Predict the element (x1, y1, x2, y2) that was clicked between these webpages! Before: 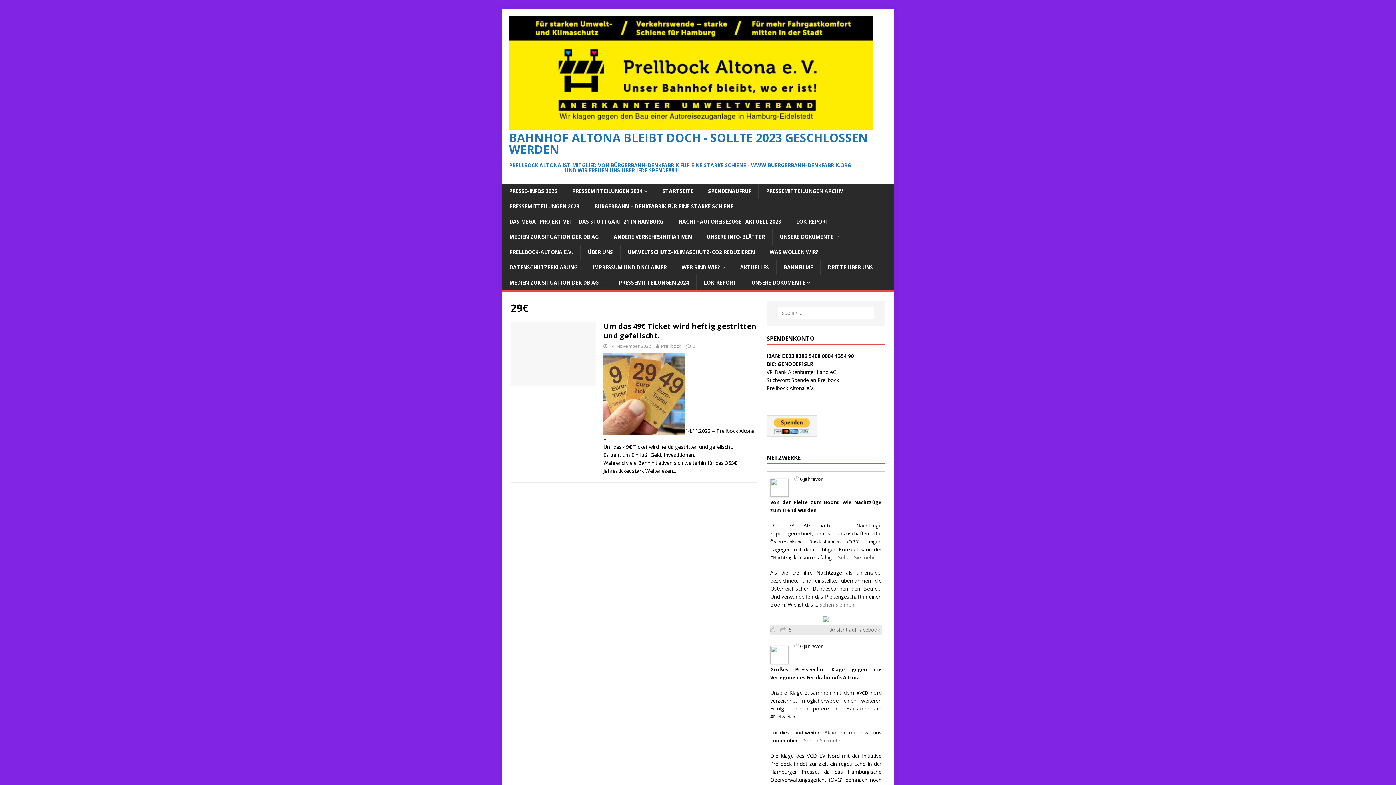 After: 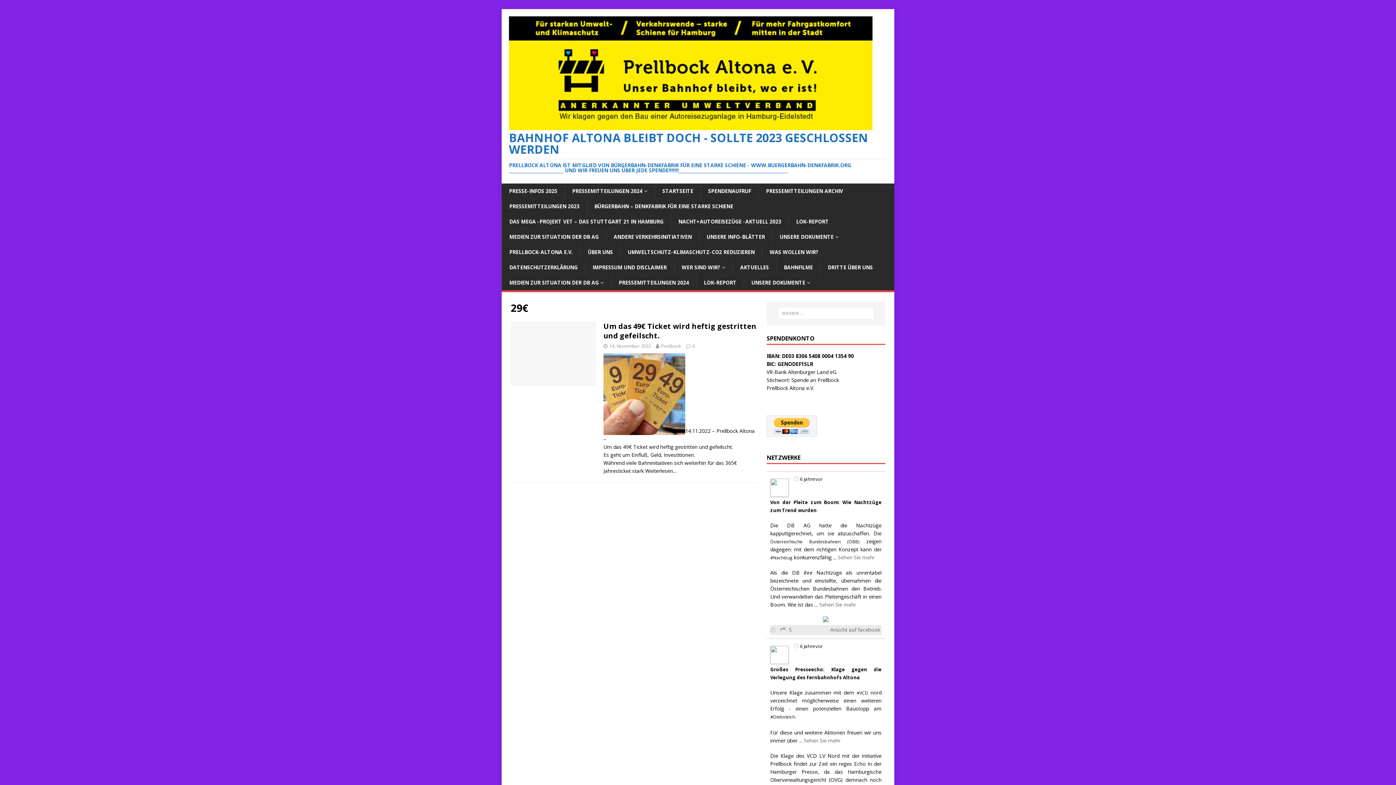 Action: label: Ansicht auf facebook bbox: (830, 626, 880, 633)